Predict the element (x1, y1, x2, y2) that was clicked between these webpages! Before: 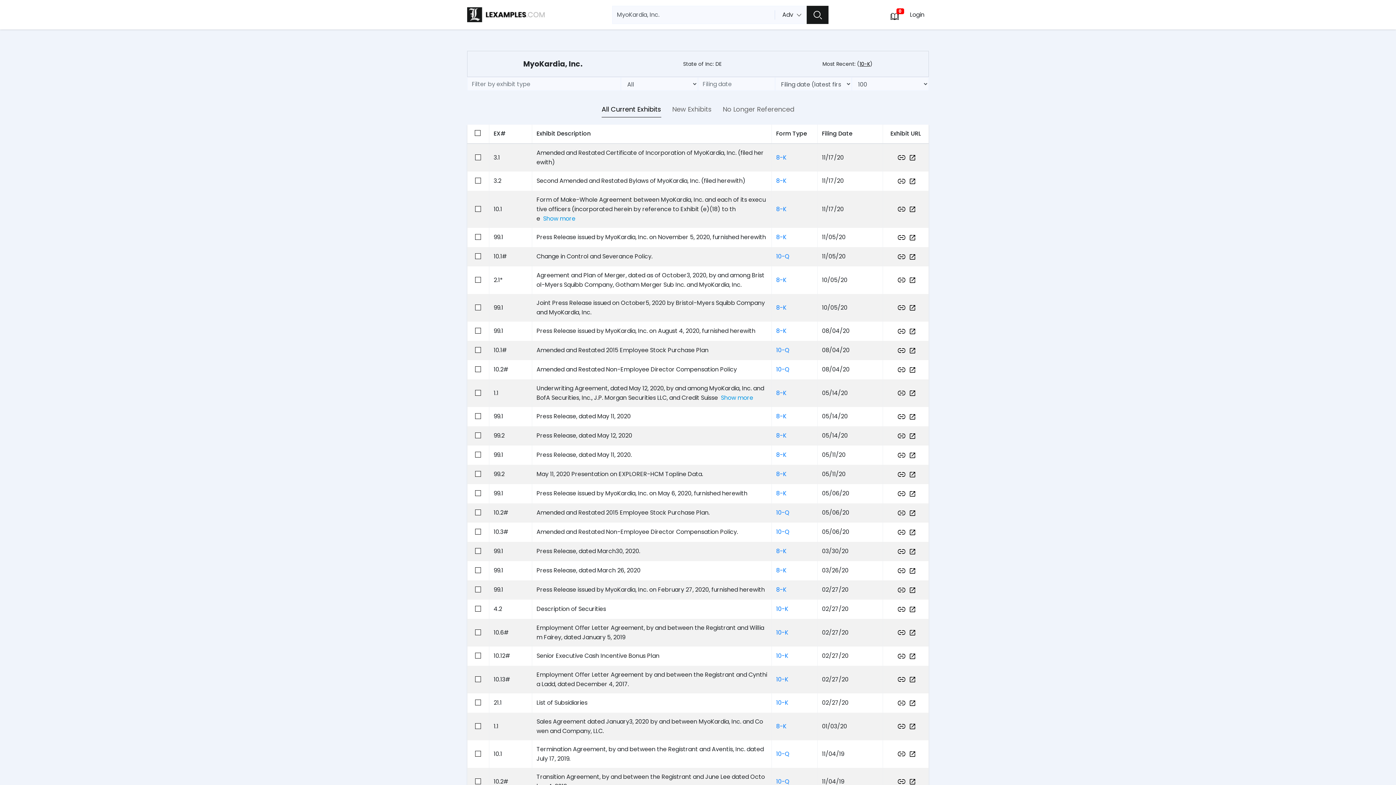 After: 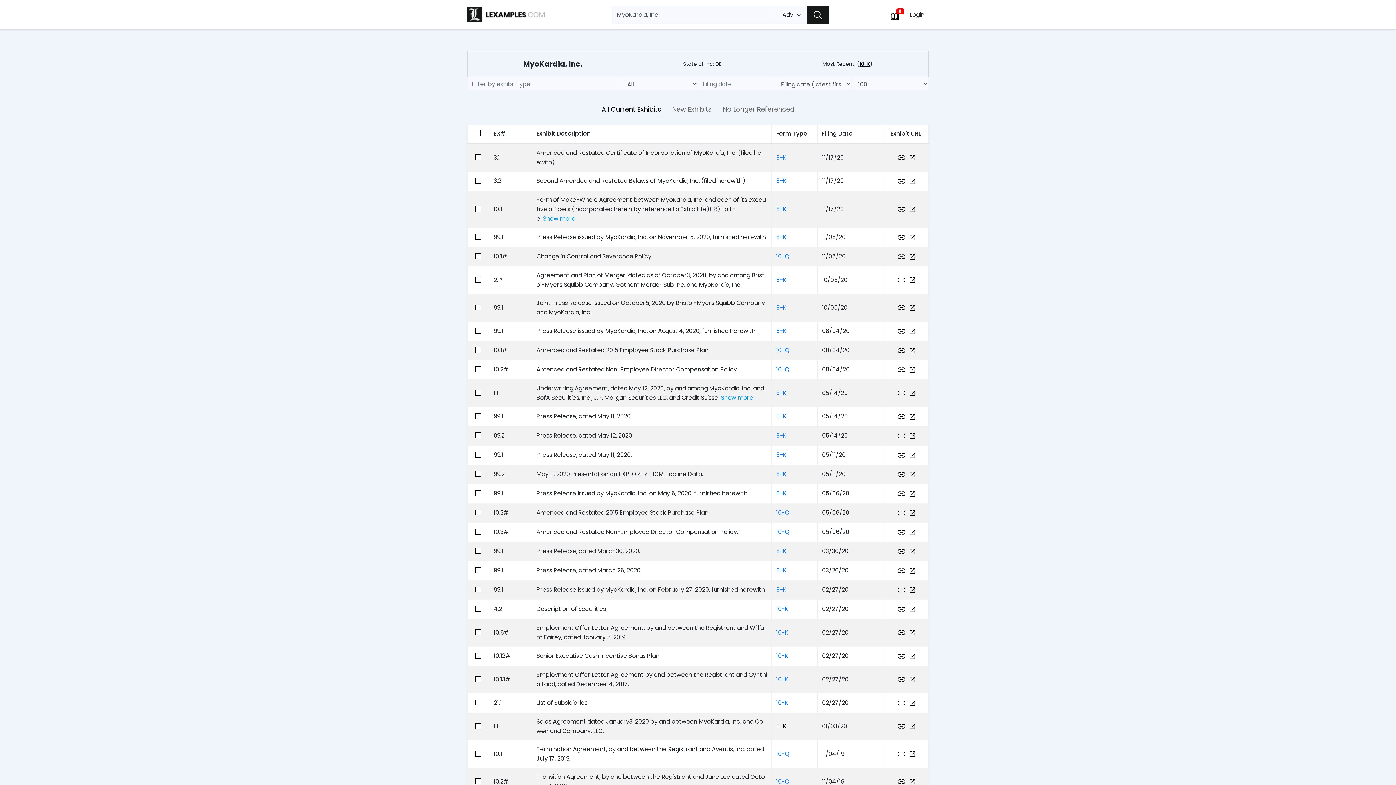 Action: label: 8-K bbox: (776, 722, 786, 730)